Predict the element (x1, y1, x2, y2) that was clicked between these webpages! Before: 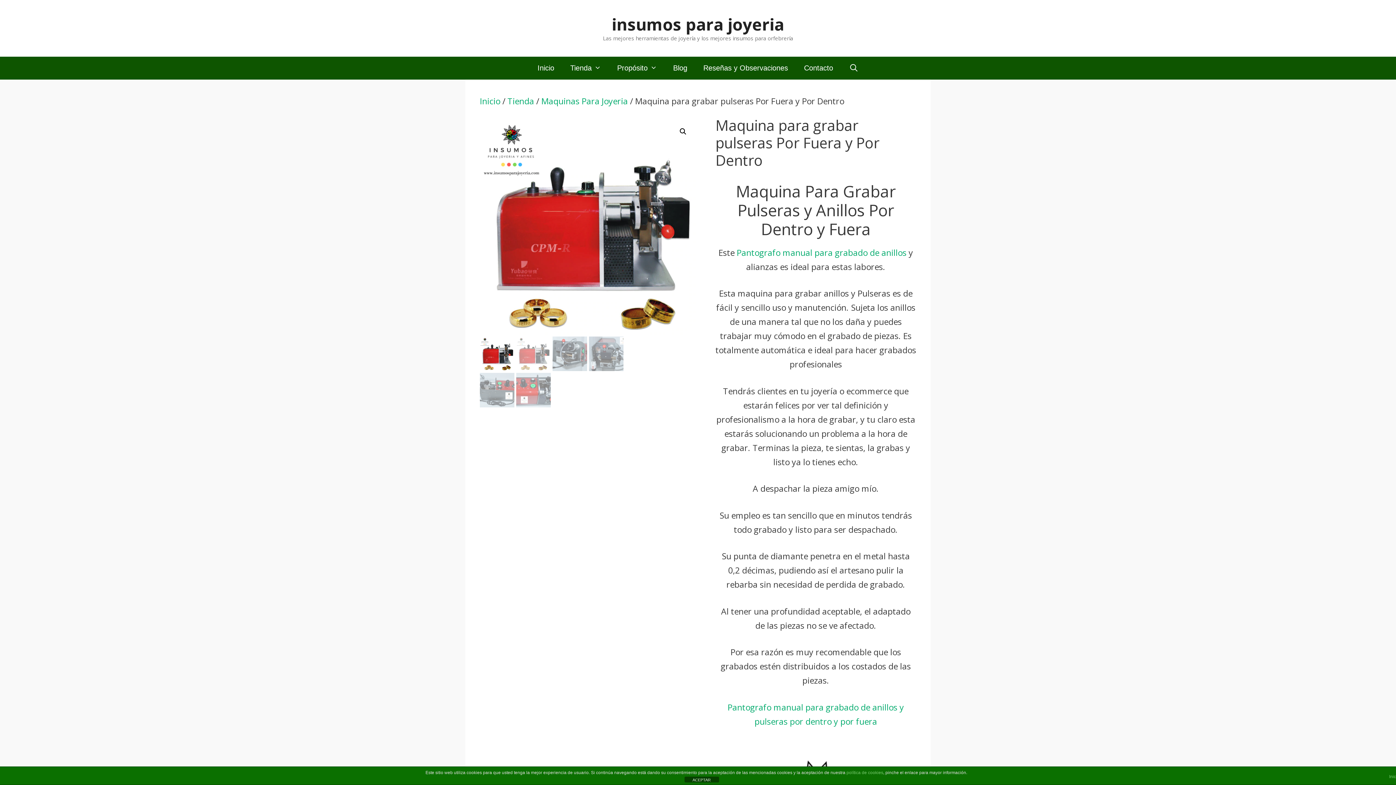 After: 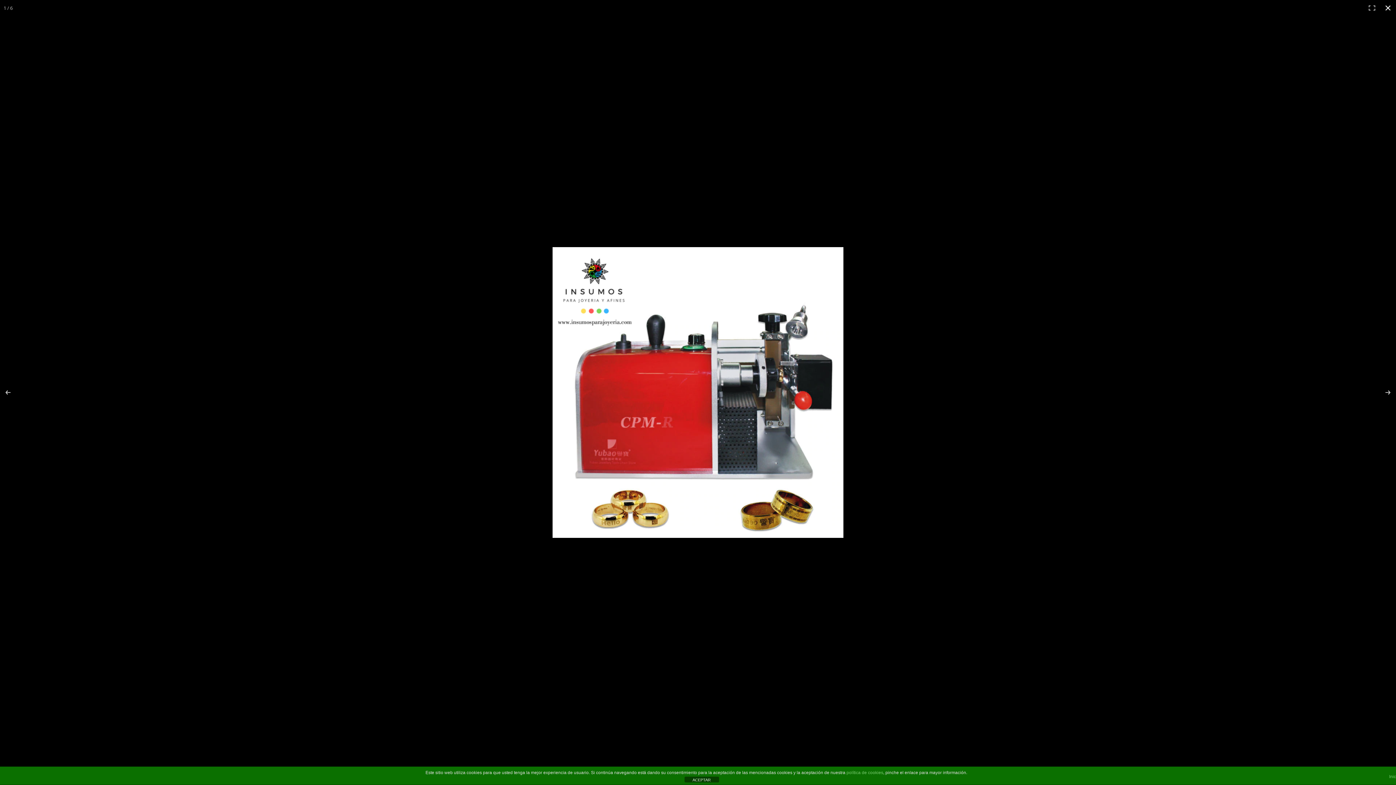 Action: bbox: (676, 125, 689, 138) label: View full-screen image gallery